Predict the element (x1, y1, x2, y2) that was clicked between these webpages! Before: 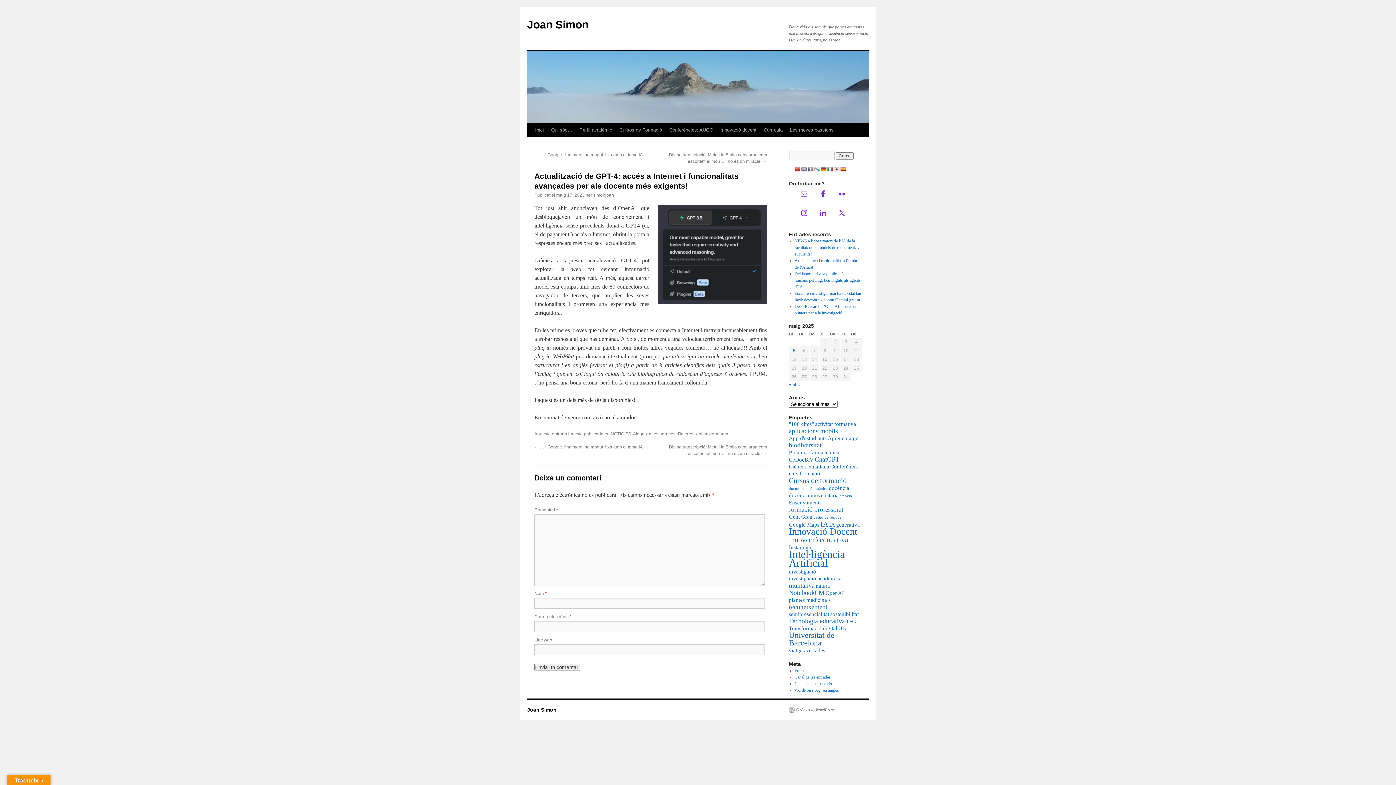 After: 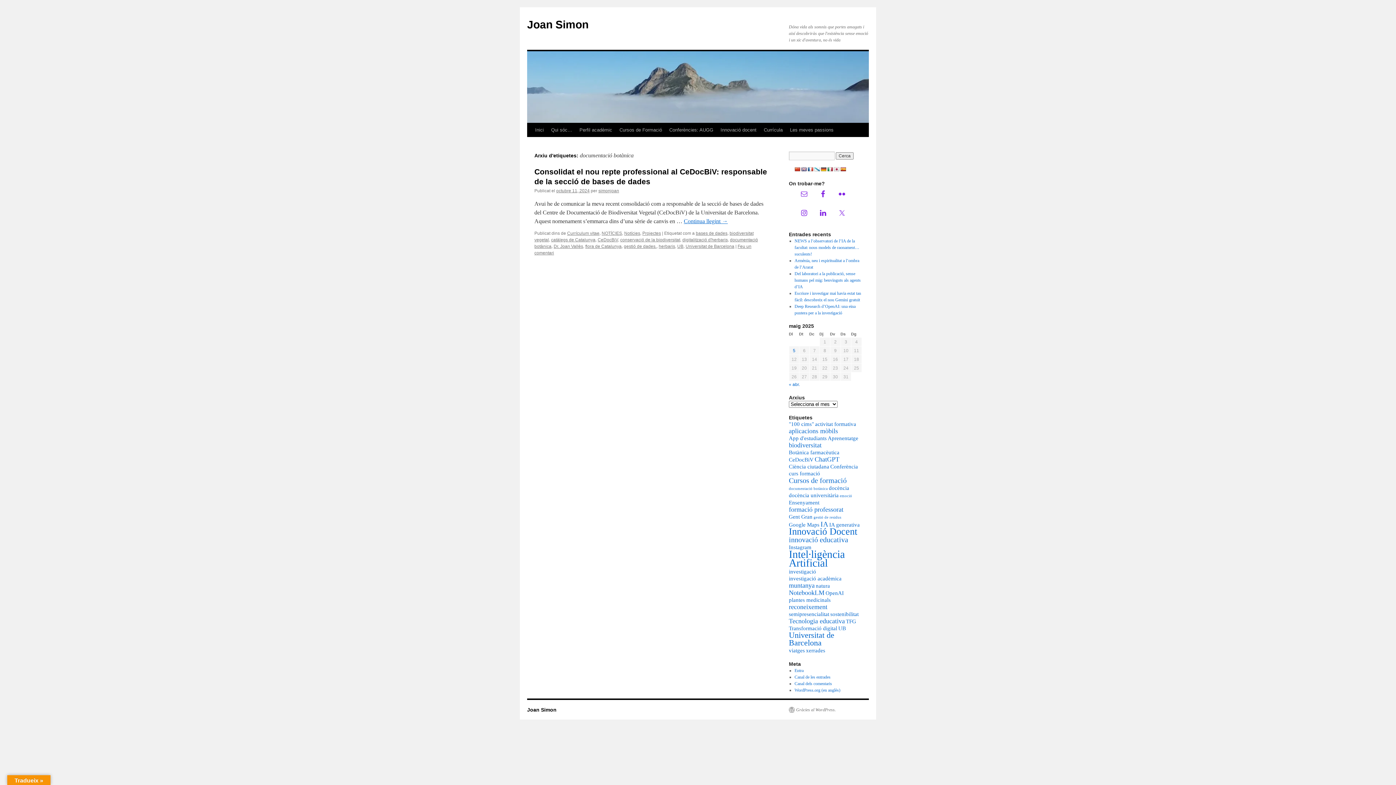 Action: label: documentació botànica (1 element) bbox: (789, 486, 828, 490)